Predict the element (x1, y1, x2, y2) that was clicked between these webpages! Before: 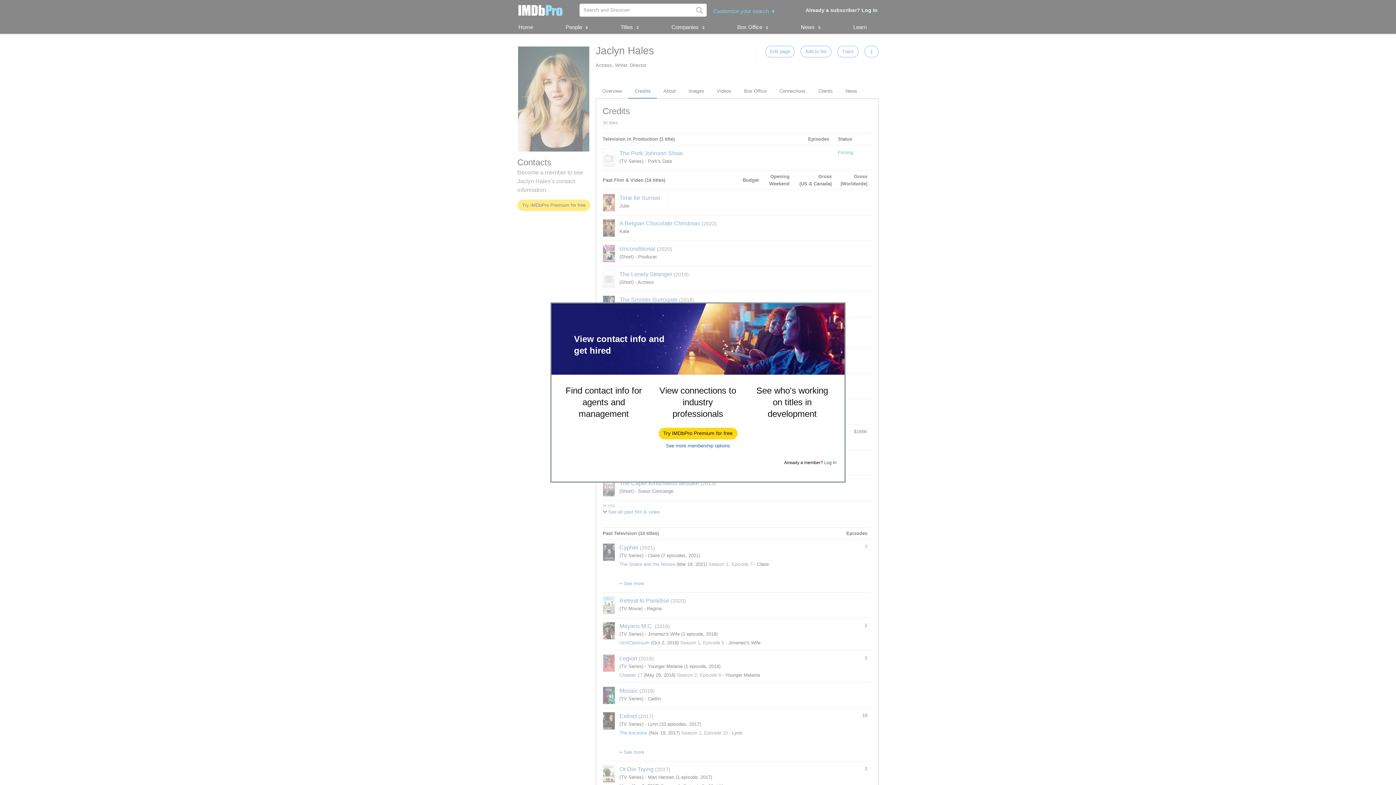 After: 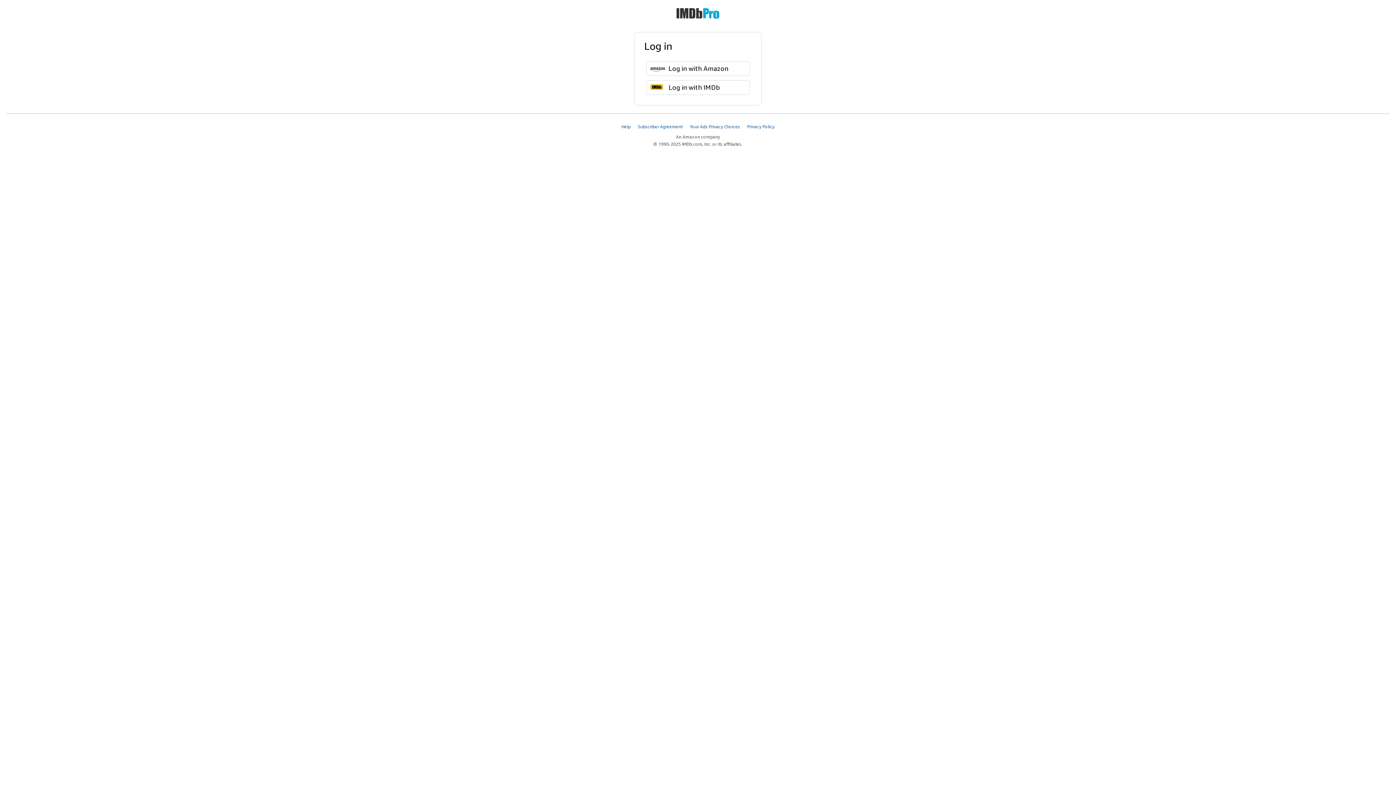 Action: label: Log In bbox: (824, 460, 836, 465)